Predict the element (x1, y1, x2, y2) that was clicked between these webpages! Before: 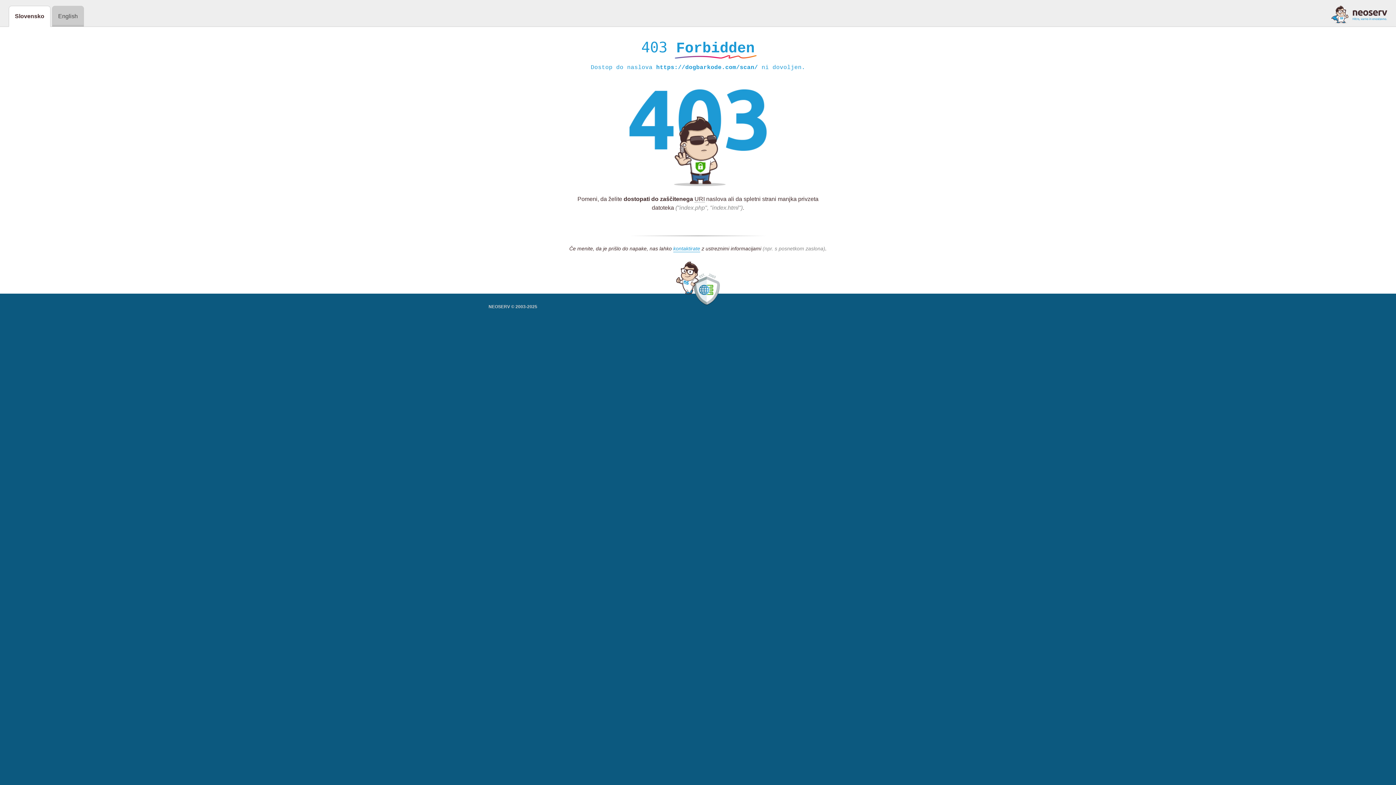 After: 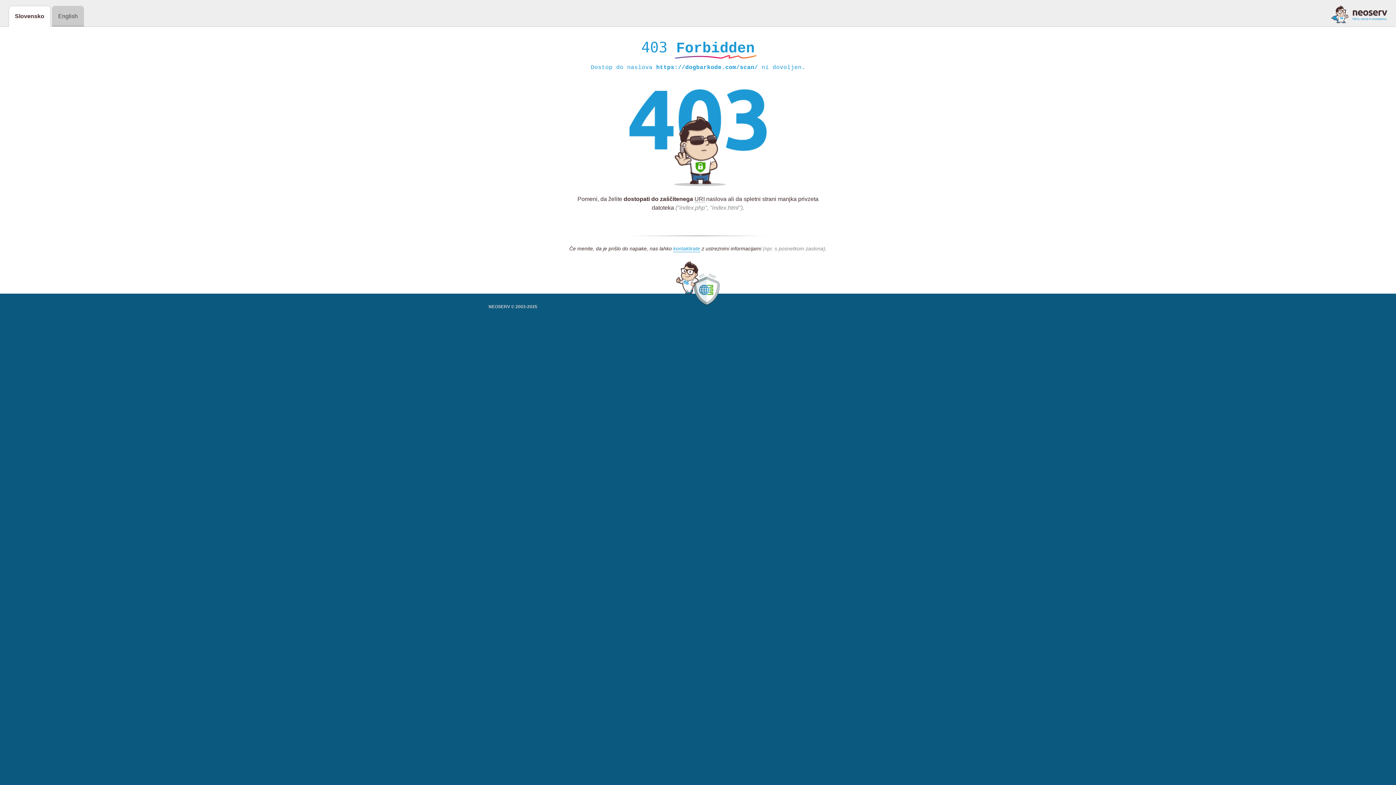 Action: bbox: (1331, 5, 1387, 23)